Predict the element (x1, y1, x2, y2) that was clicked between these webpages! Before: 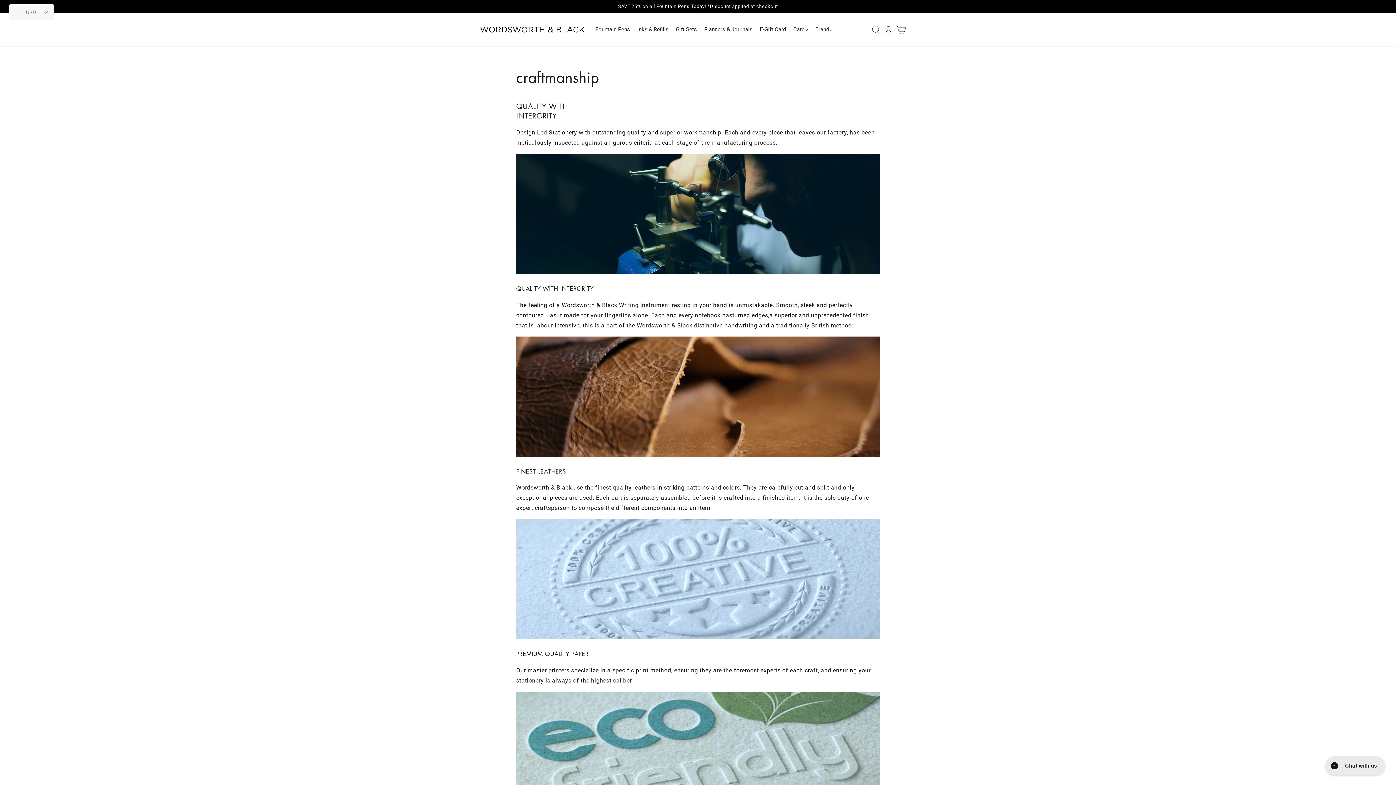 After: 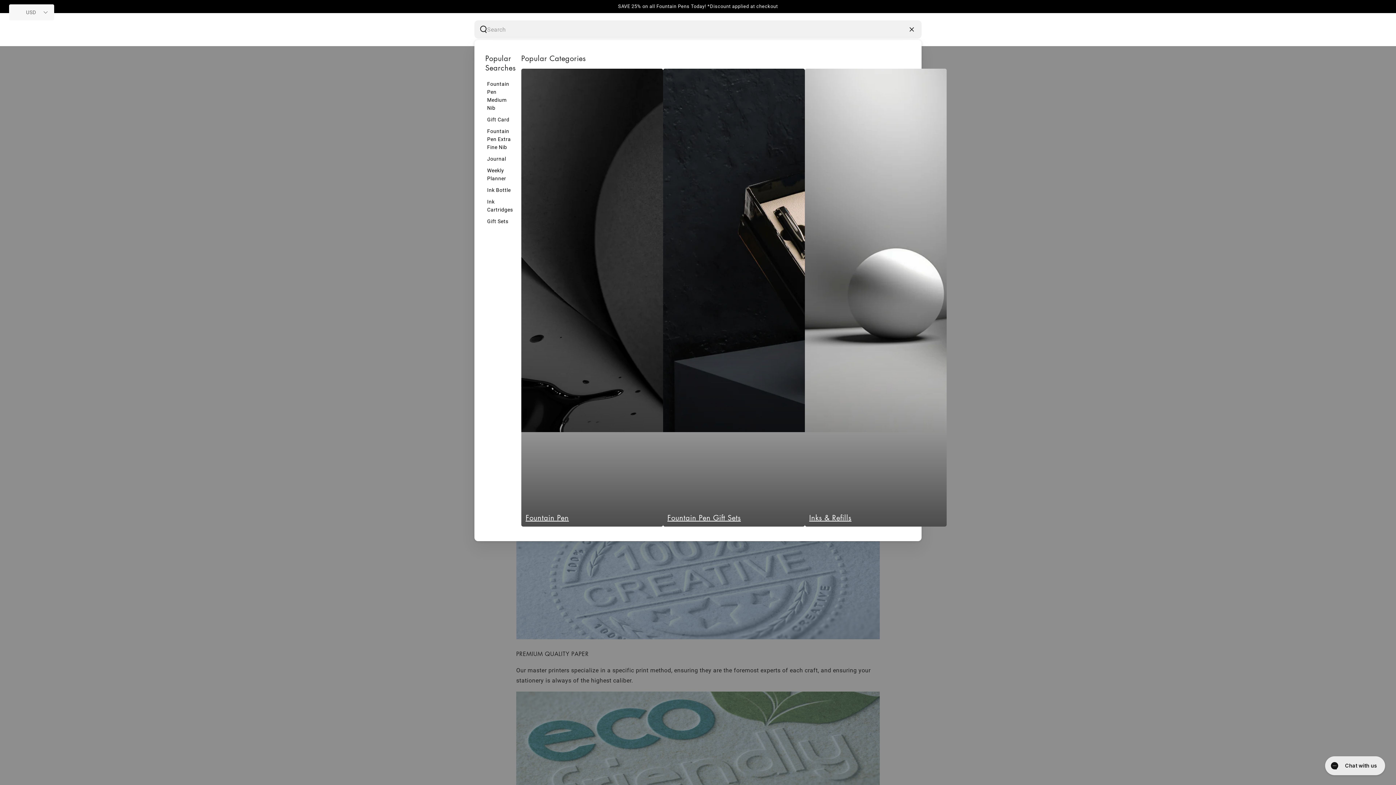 Action: label: Search our site bbox: (870, 21, 882, 37)